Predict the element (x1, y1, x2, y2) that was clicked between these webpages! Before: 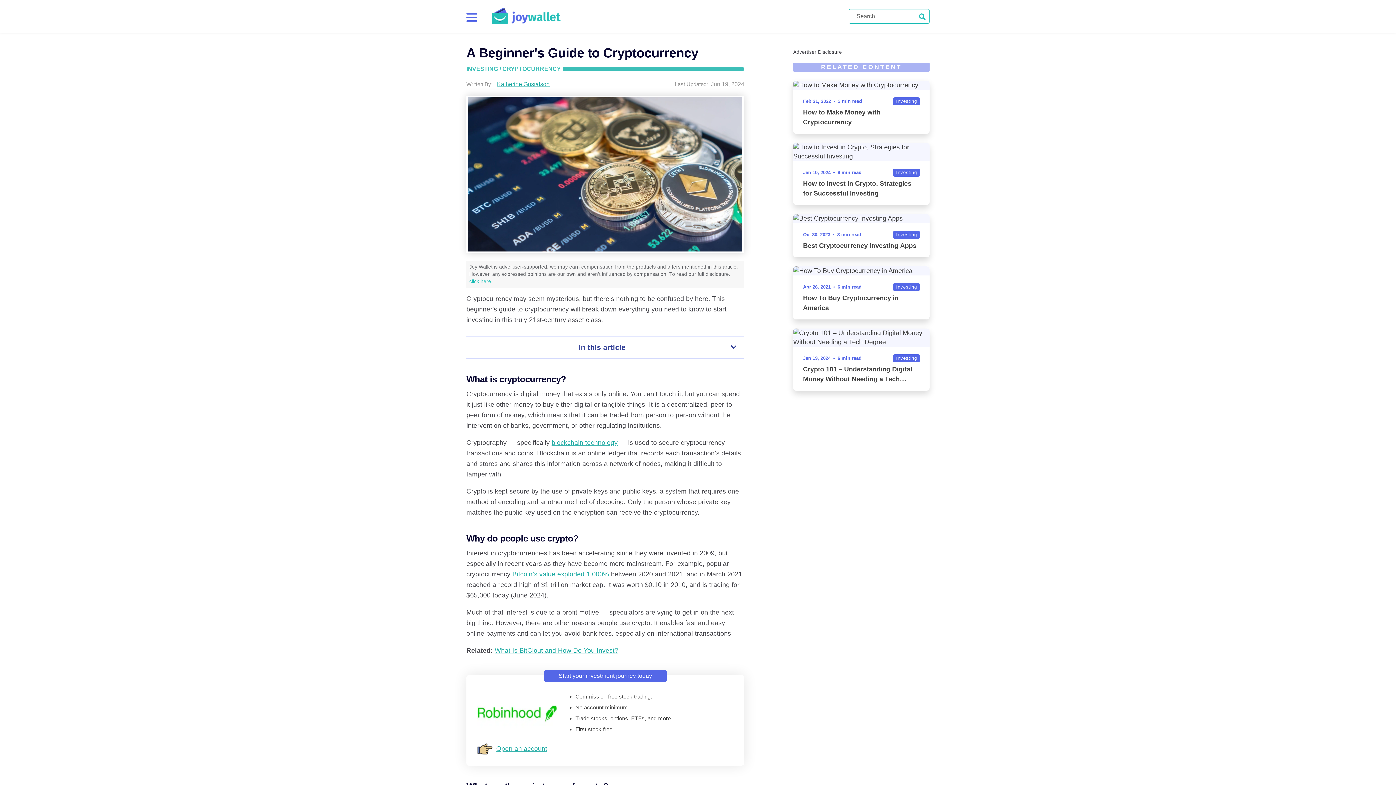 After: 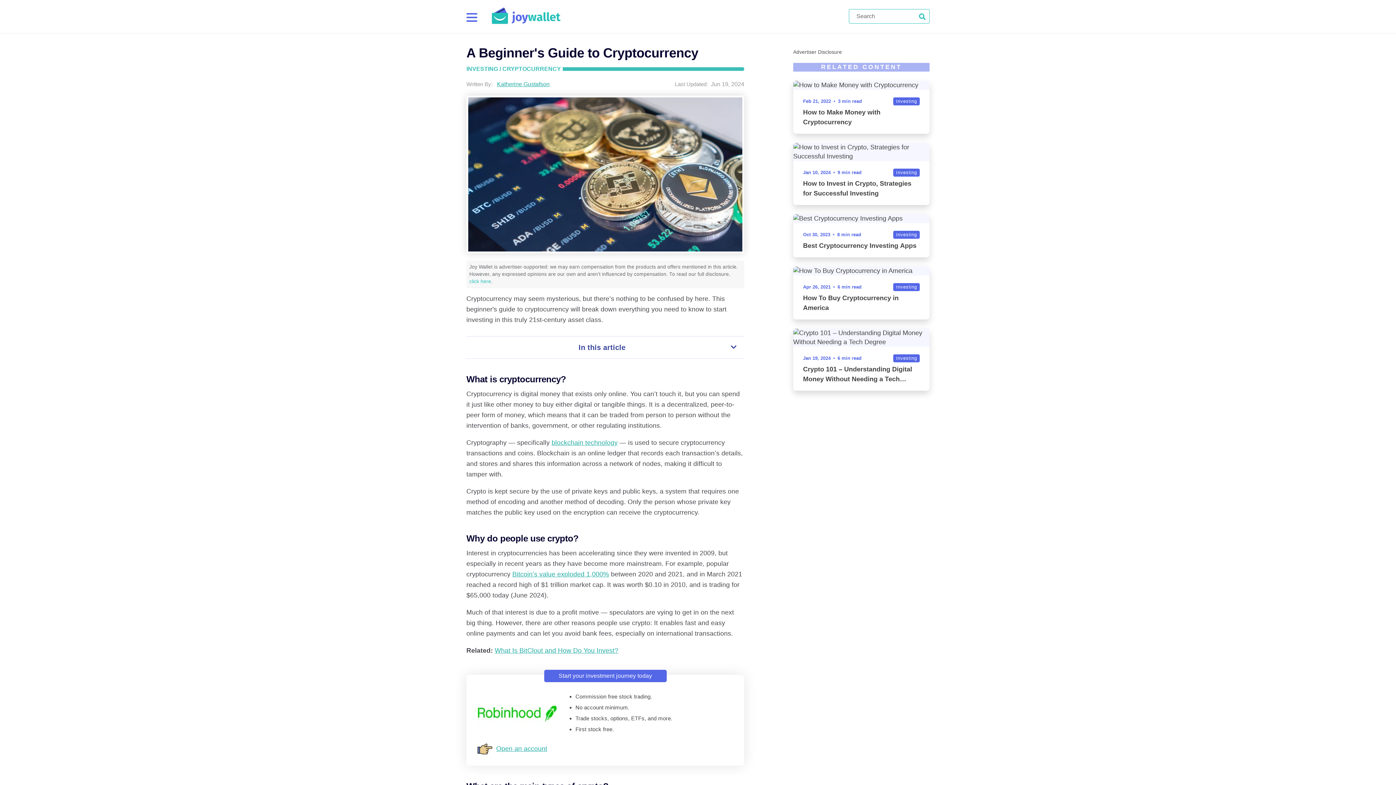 Action: label: Bitcoin’s value exploded 1,000% bbox: (512, 571, 609, 578)